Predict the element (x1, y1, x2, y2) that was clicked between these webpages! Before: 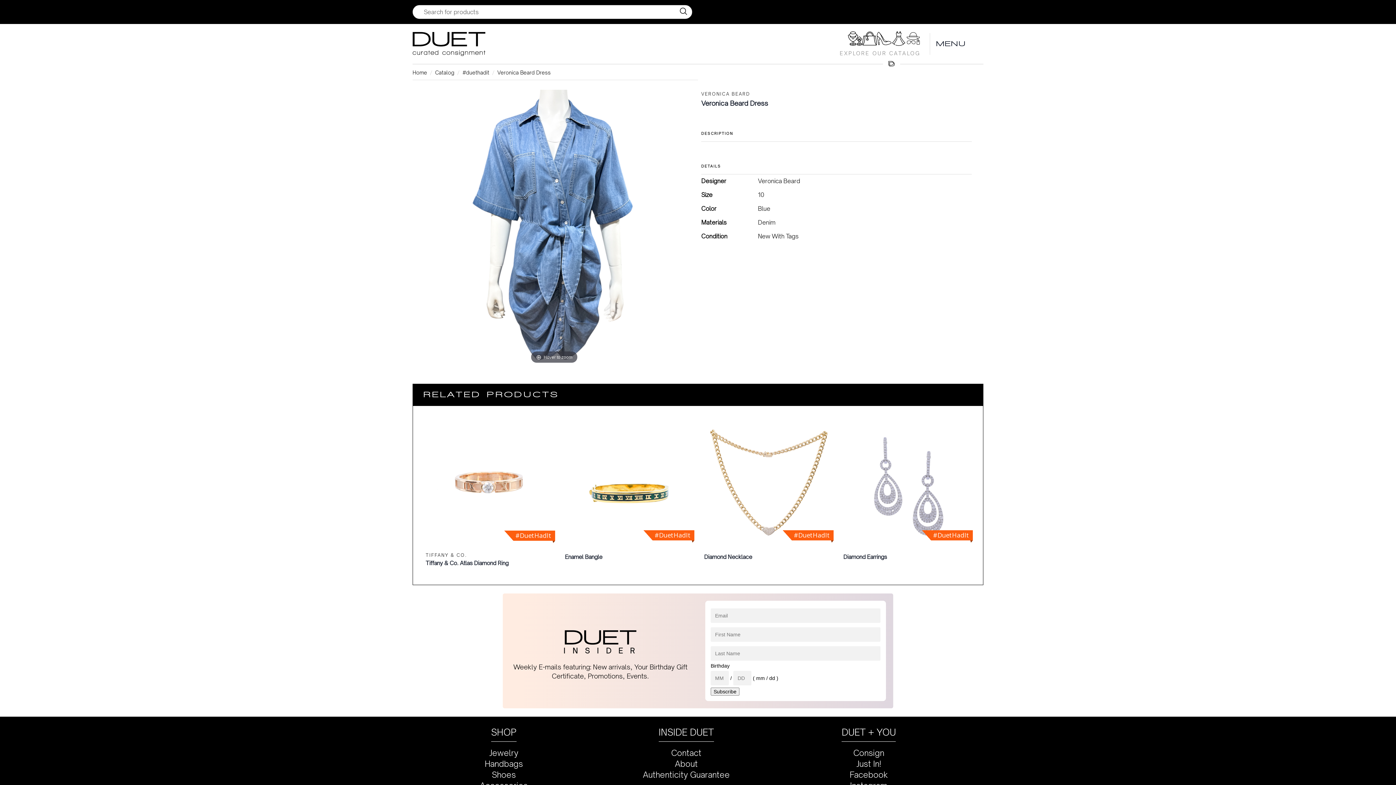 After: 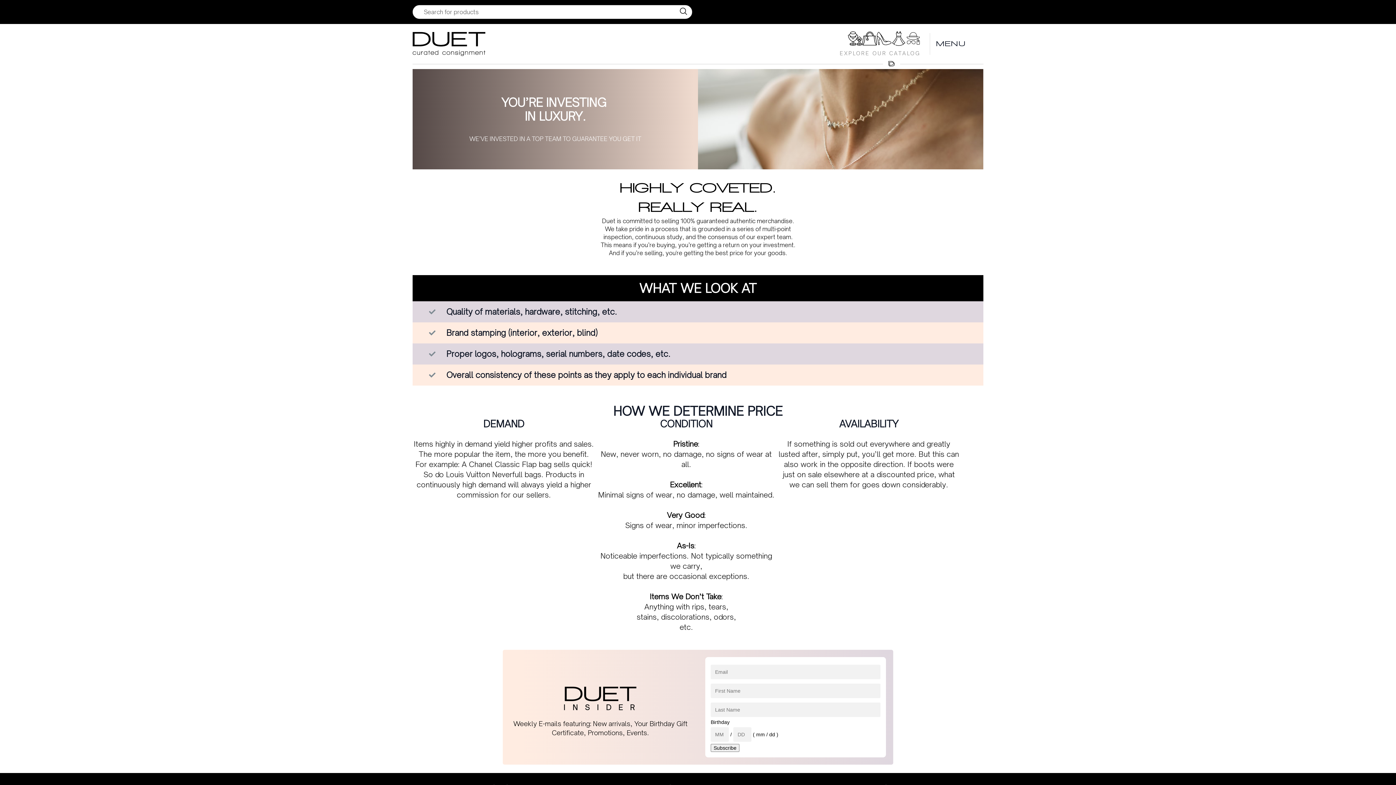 Action: bbox: (643, 769, 729, 780) label: Authenticity Guarantee